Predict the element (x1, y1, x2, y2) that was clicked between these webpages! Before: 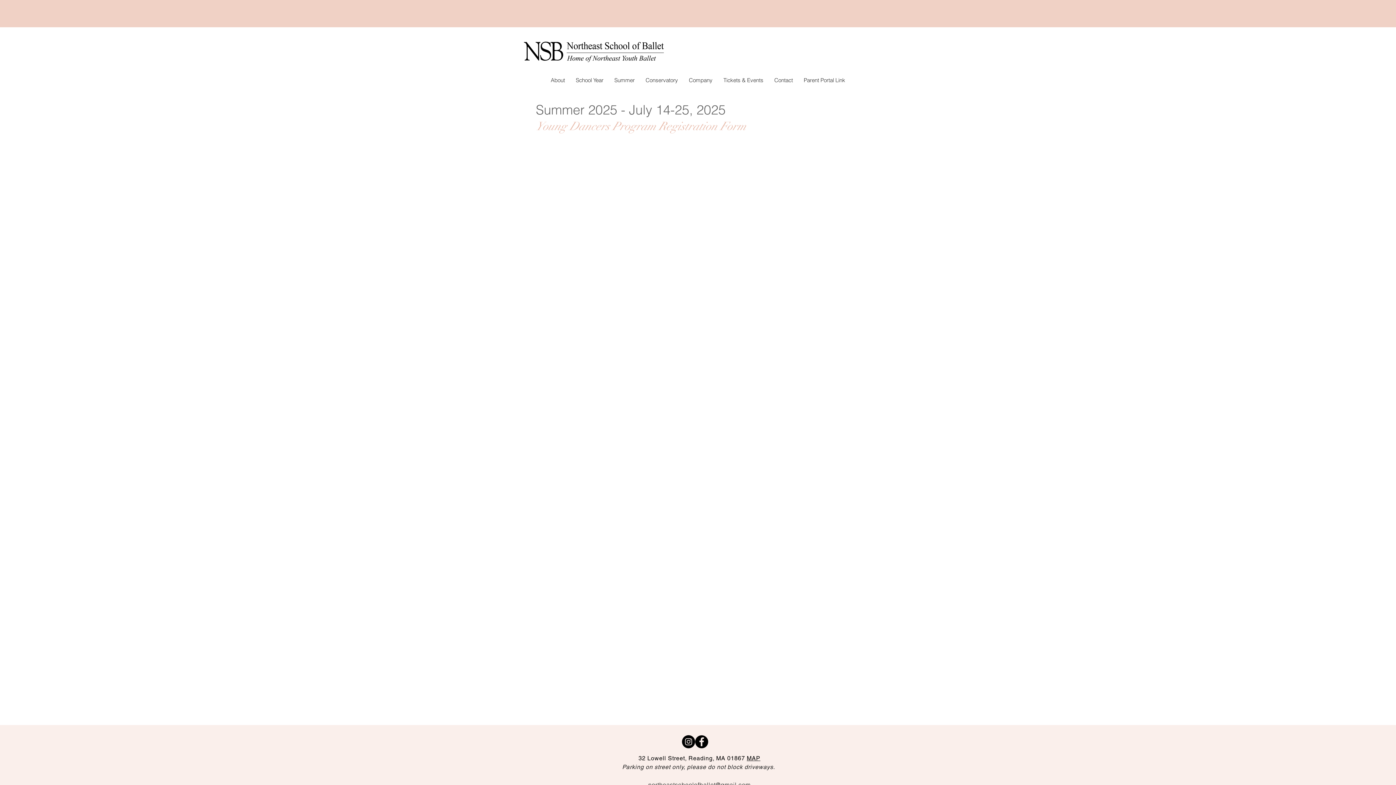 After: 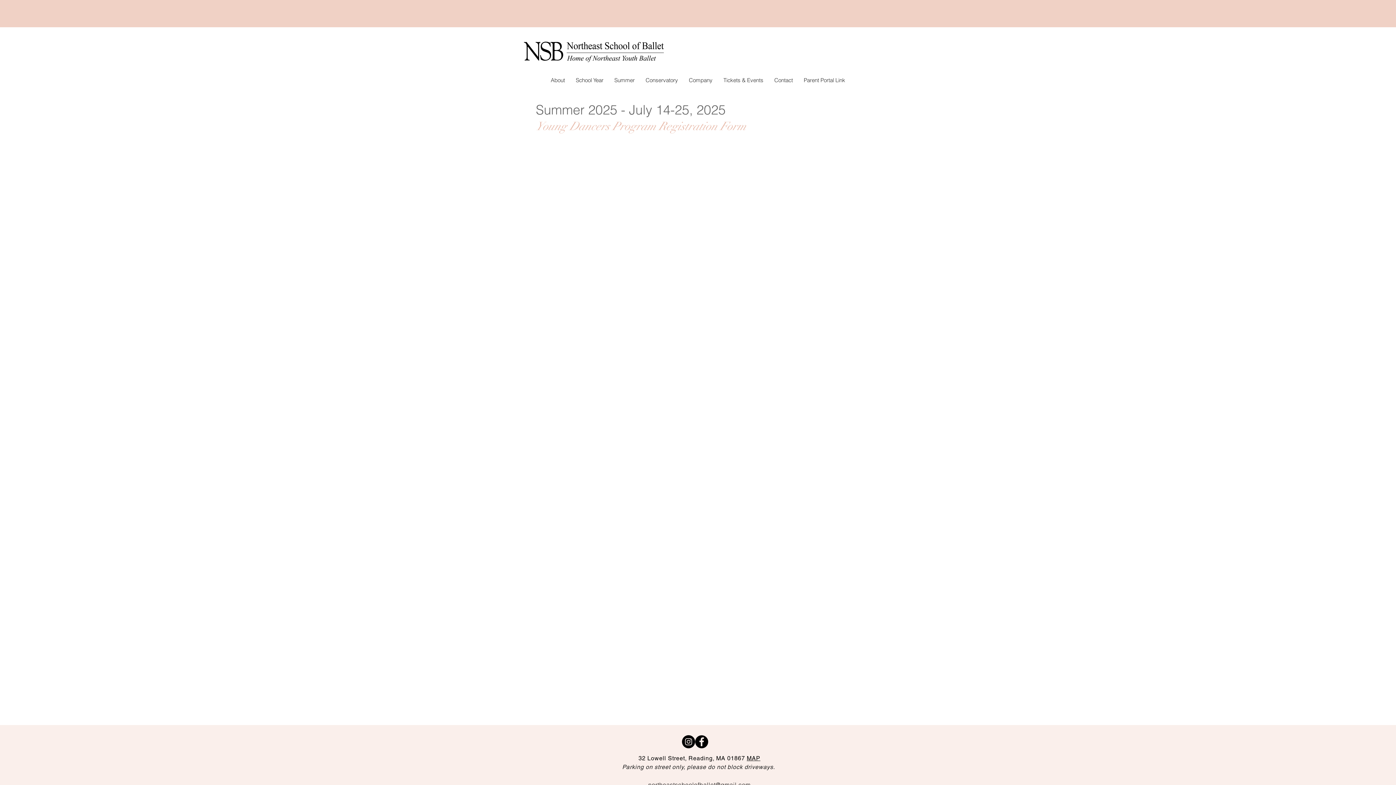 Action: bbox: (683, 72, 718, 87) label: Company